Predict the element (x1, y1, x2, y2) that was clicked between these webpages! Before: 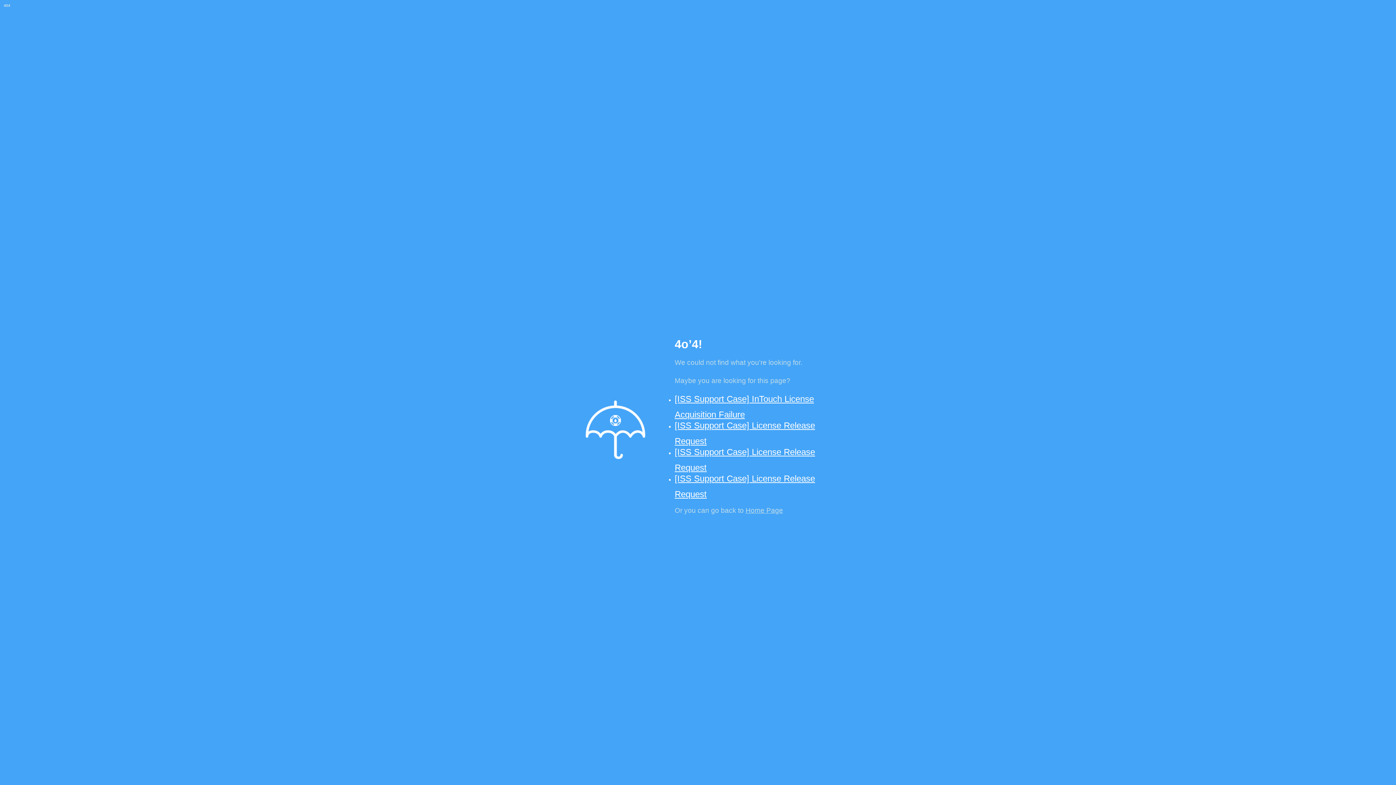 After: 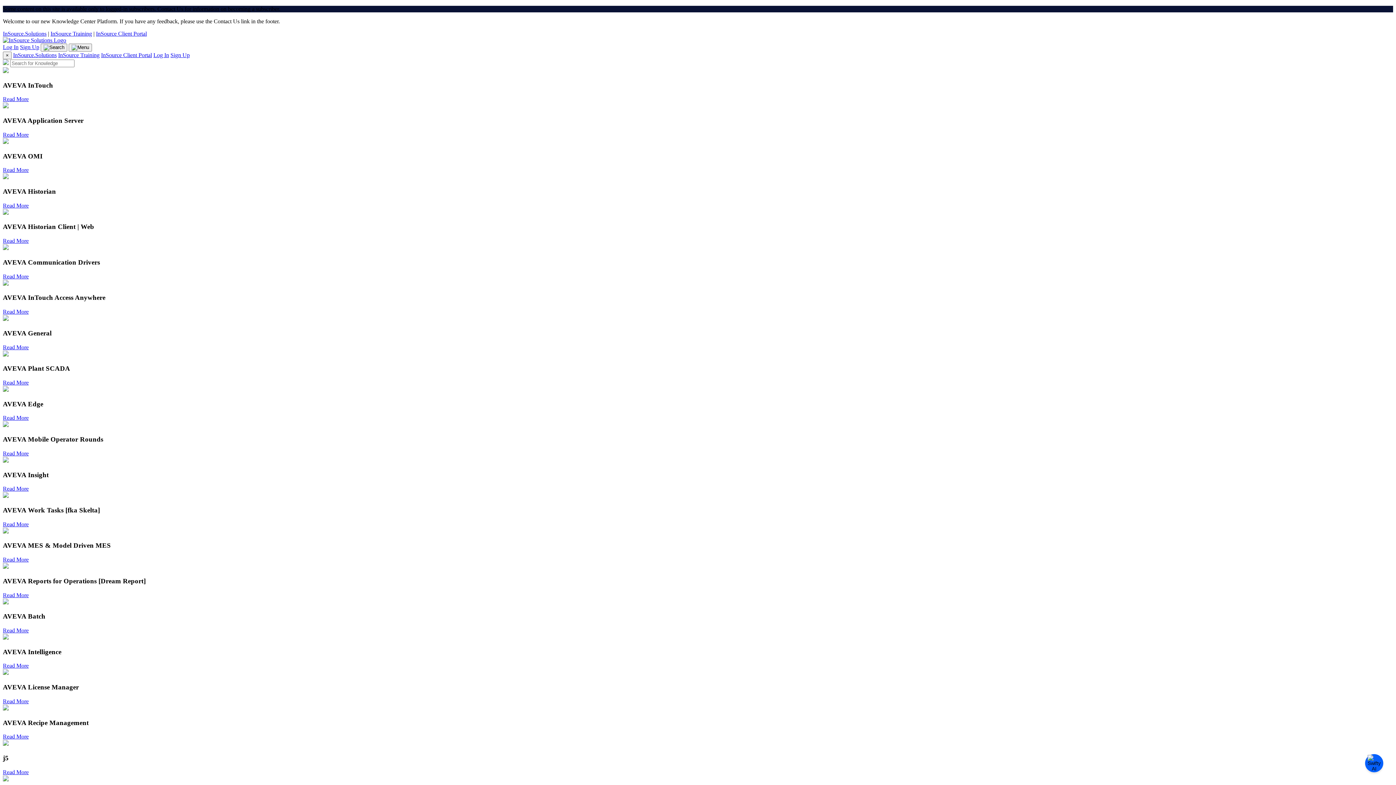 Action: label: Home Page bbox: (745, 506, 783, 514)